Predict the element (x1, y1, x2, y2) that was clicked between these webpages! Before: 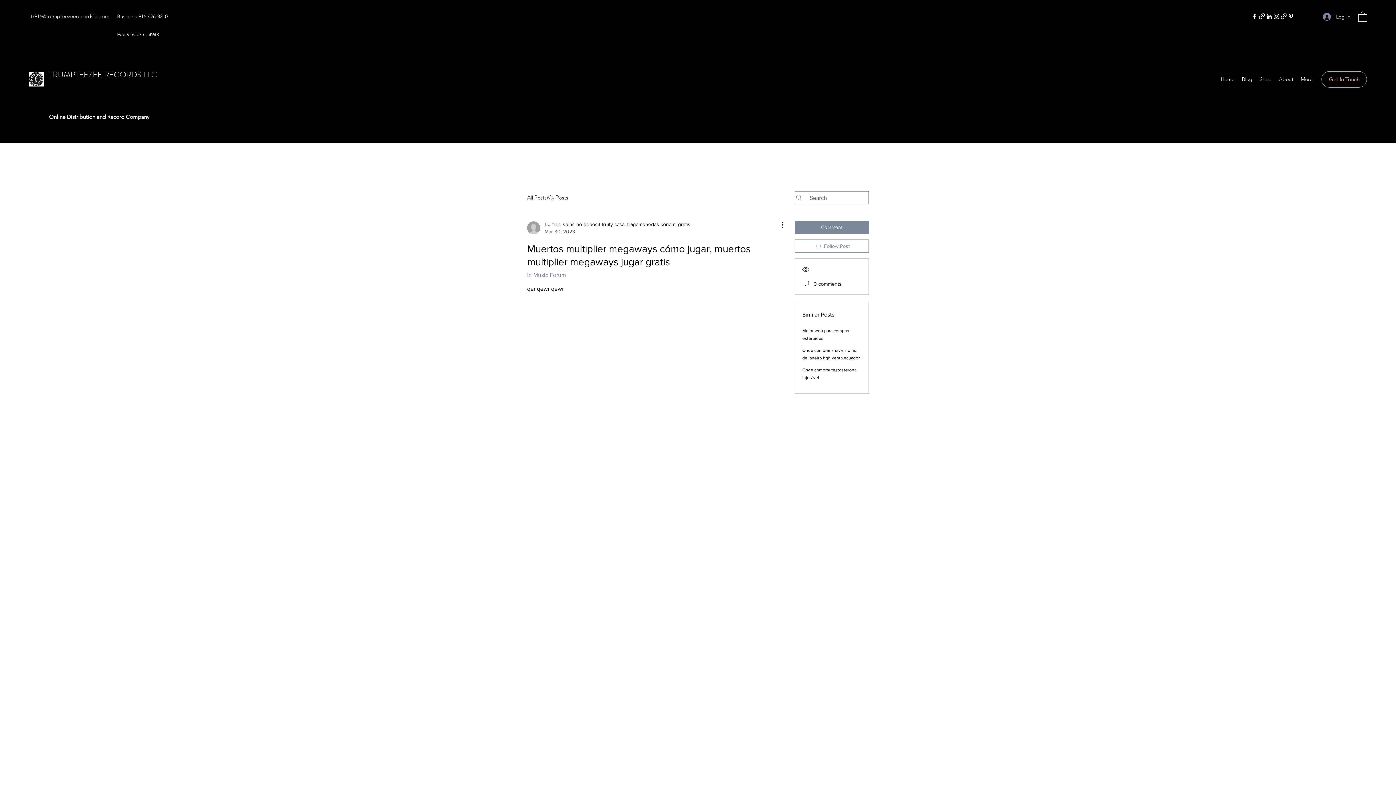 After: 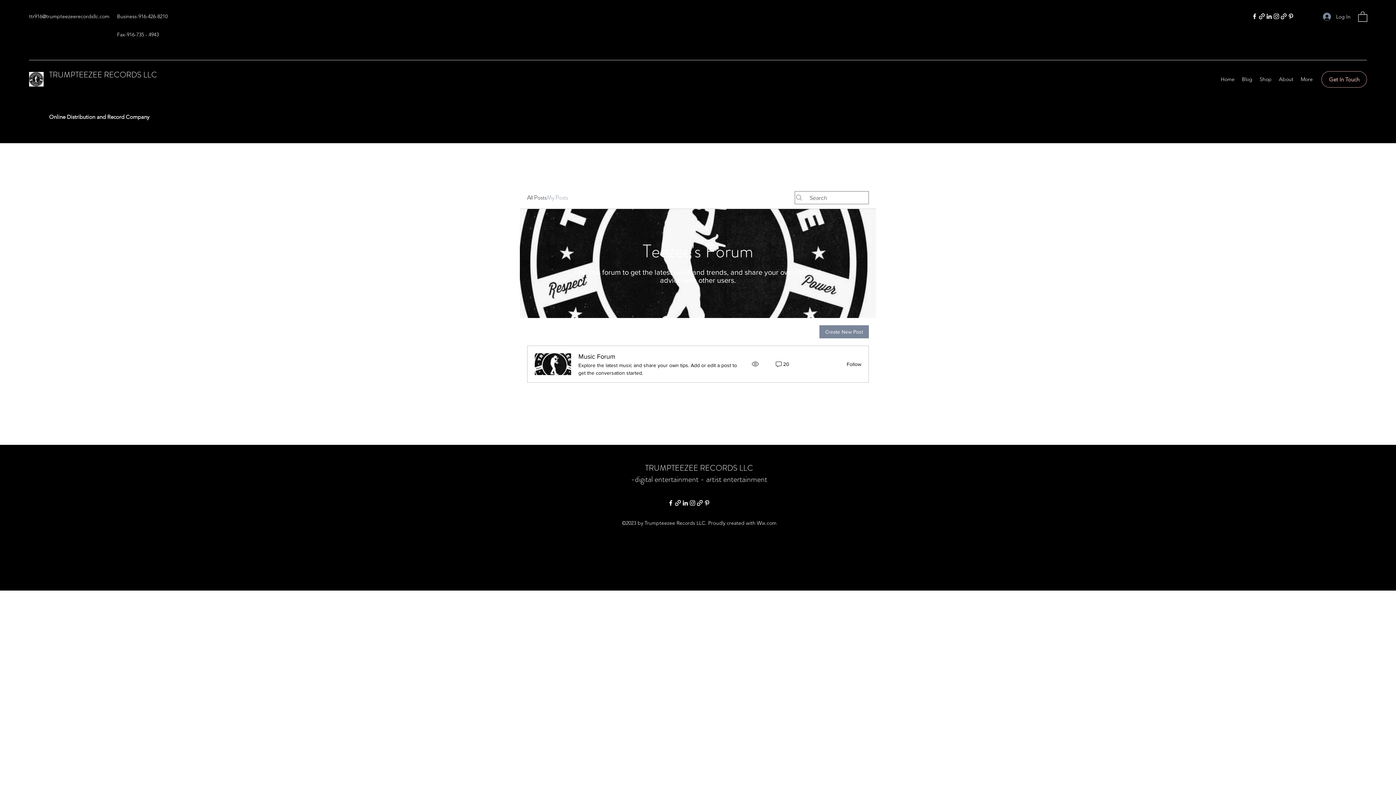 Action: label: My Posts bbox: (546, 193, 568, 202)